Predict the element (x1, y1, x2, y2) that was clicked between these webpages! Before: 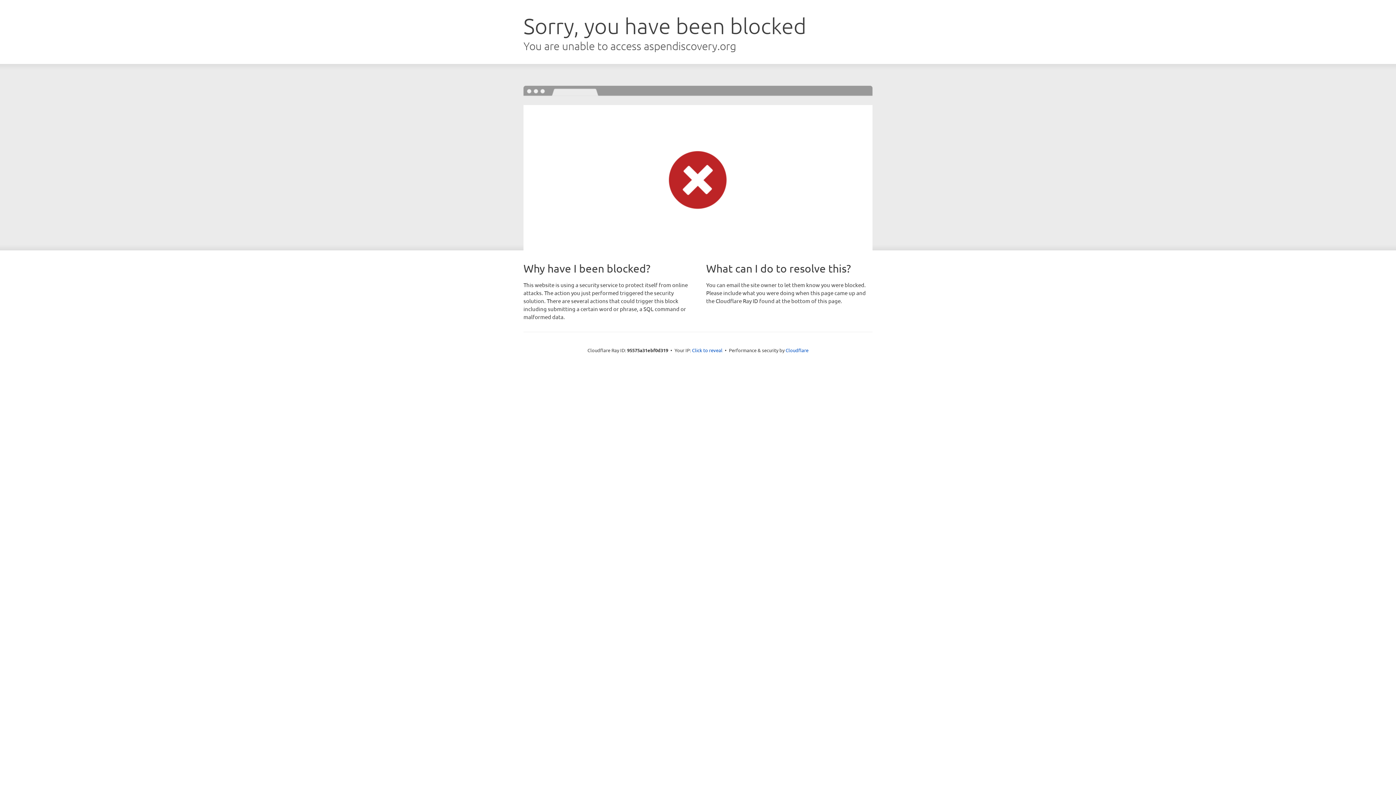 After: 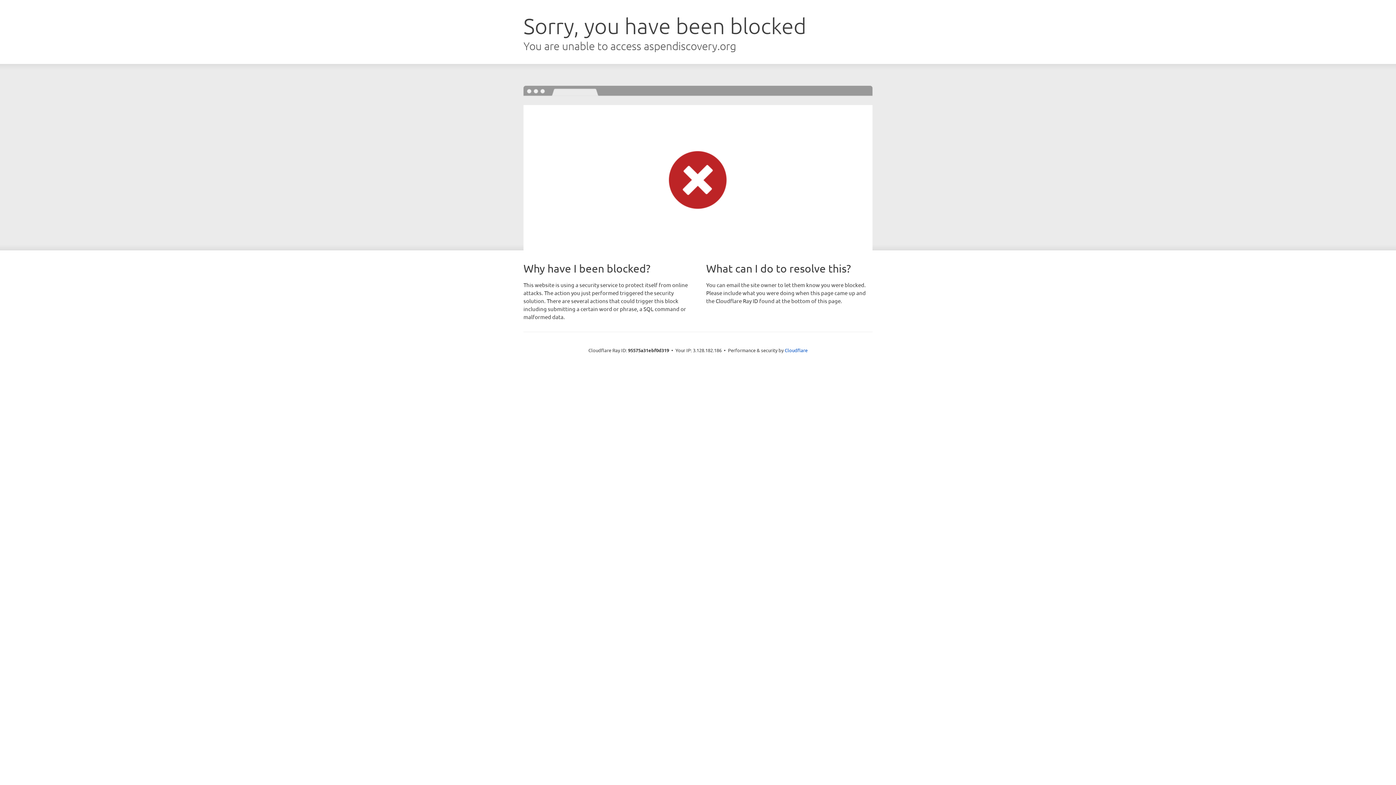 Action: label: Click to reveal bbox: (692, 346, 722, 353)